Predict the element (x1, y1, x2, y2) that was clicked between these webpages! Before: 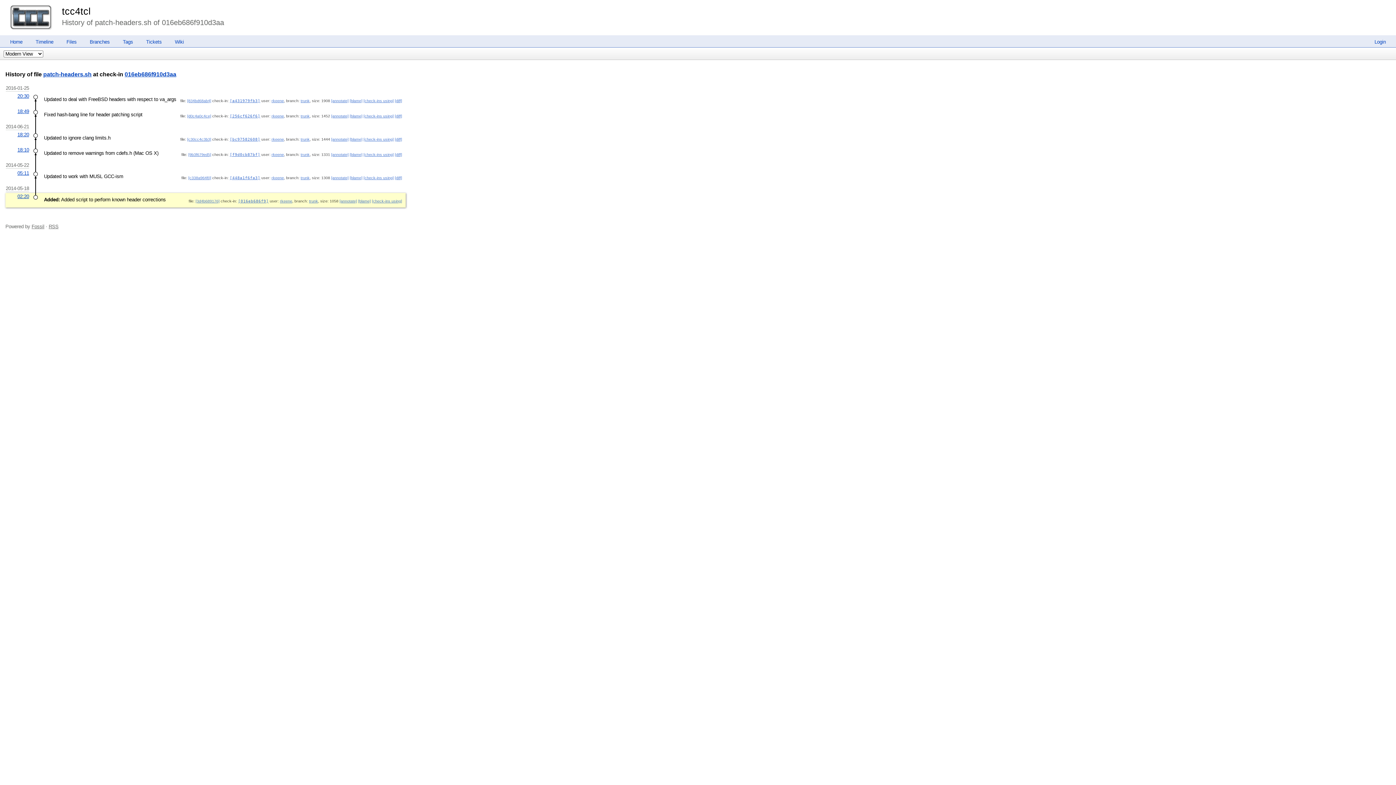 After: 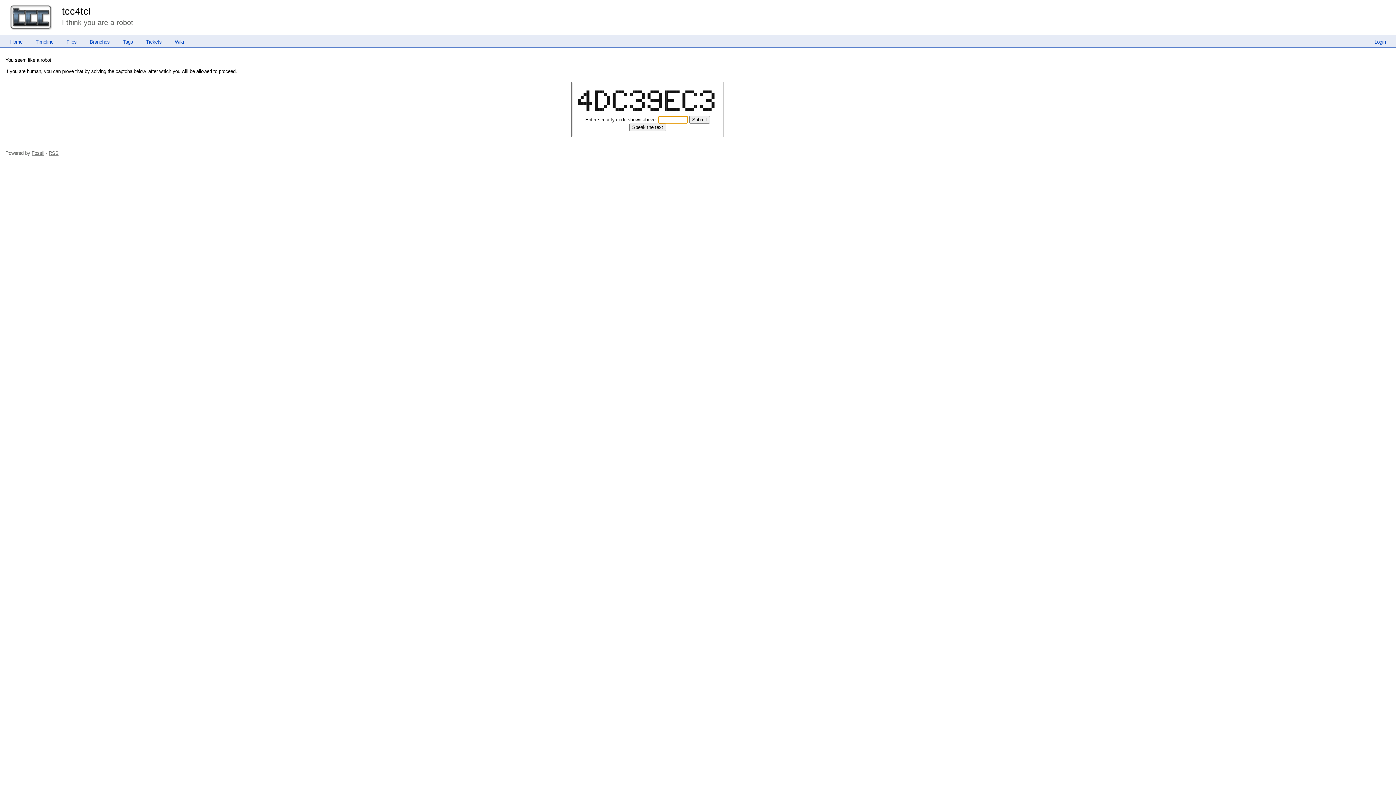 Action: bbox: (331, 152, 348, 156) label: [annotate]